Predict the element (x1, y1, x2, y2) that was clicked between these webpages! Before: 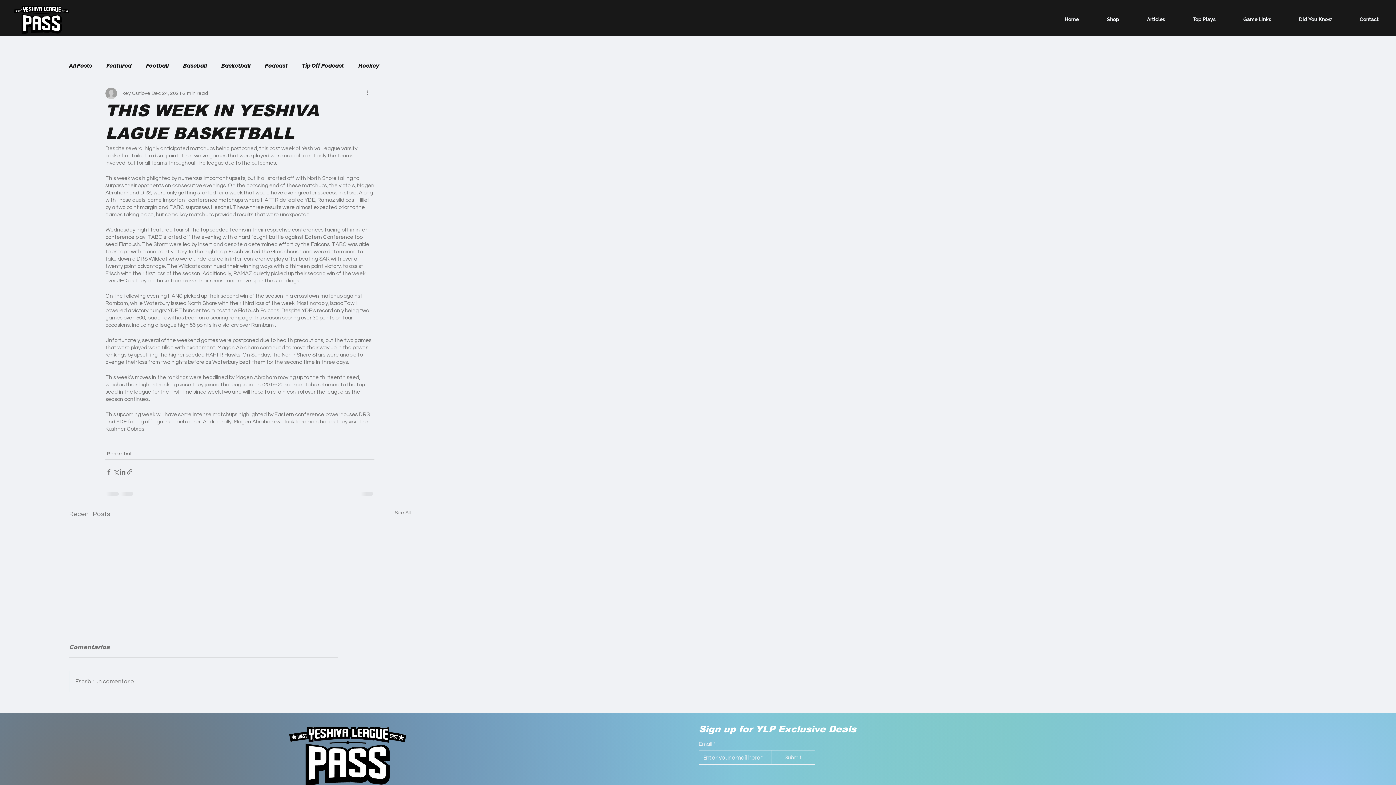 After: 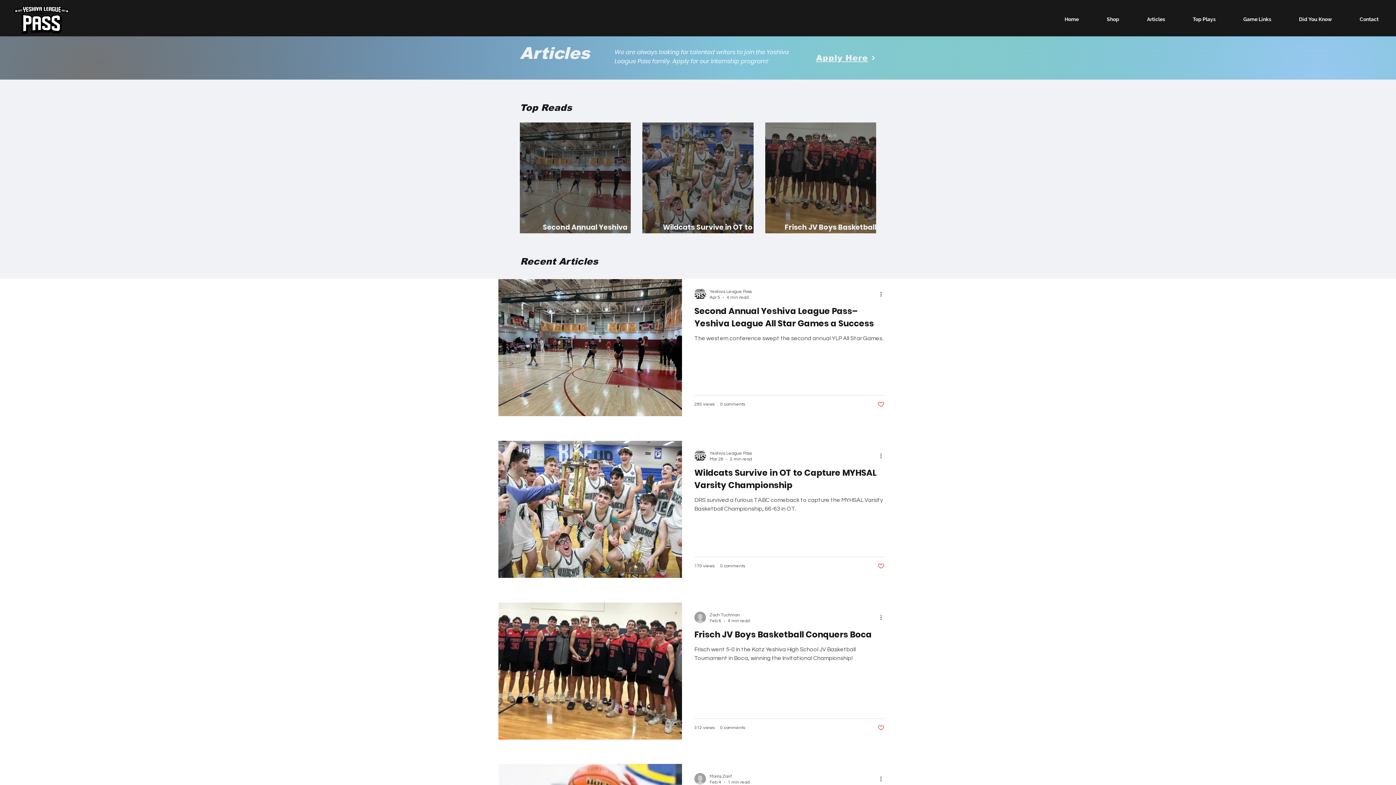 Action: bbox: (106, 62, 131, 69) label: Featured